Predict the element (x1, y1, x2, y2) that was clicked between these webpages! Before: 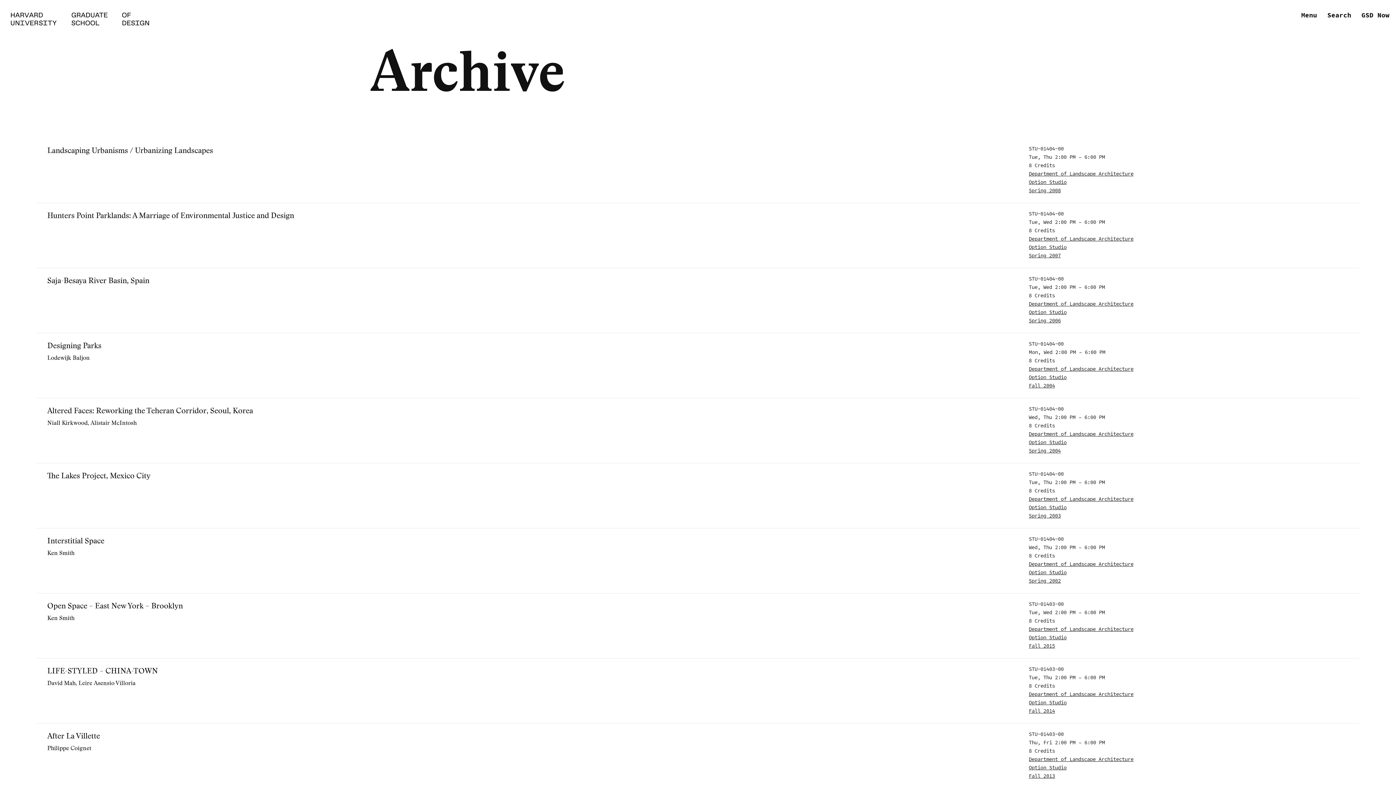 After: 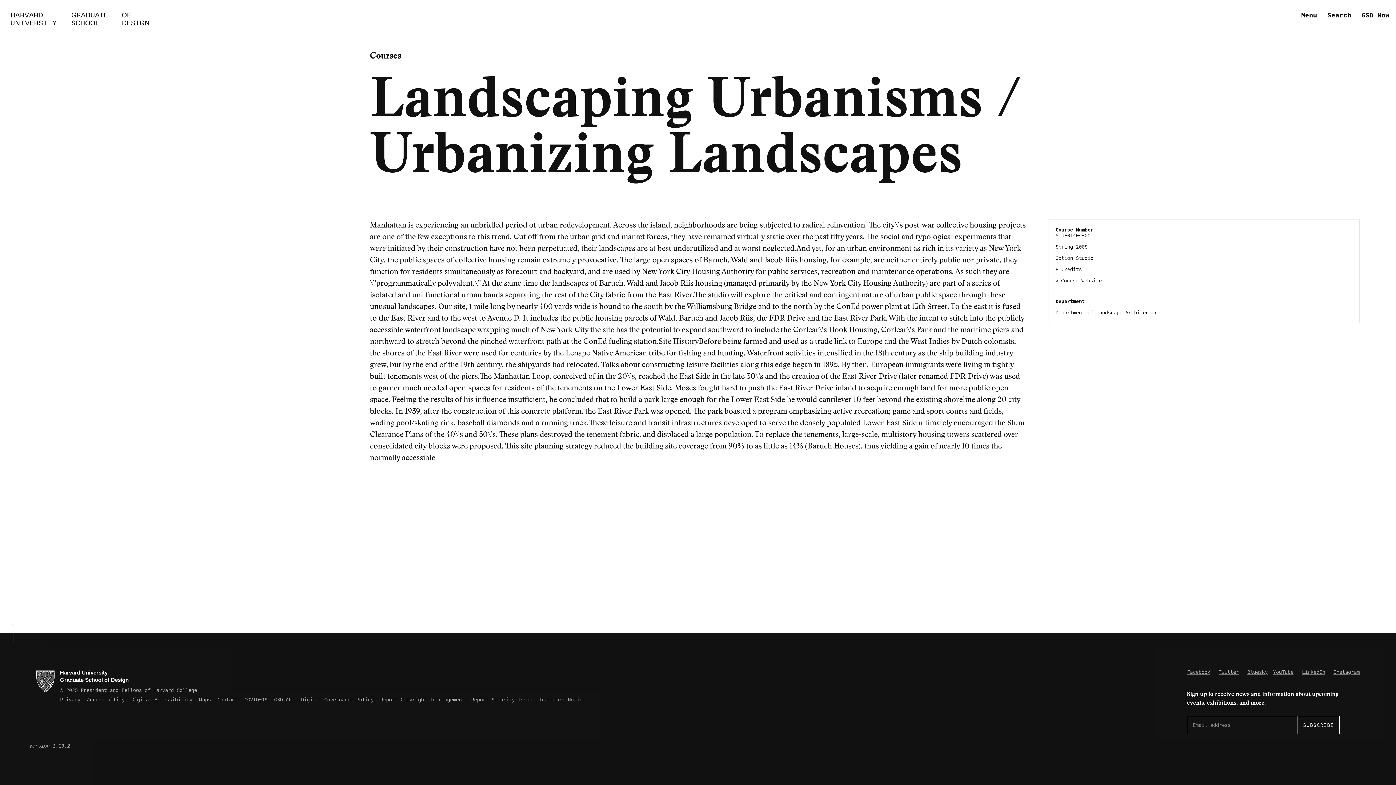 Action: label: Landscaping Urbanisms / Urbanizing Landscapes bbox: (47, 145, 213, 155)